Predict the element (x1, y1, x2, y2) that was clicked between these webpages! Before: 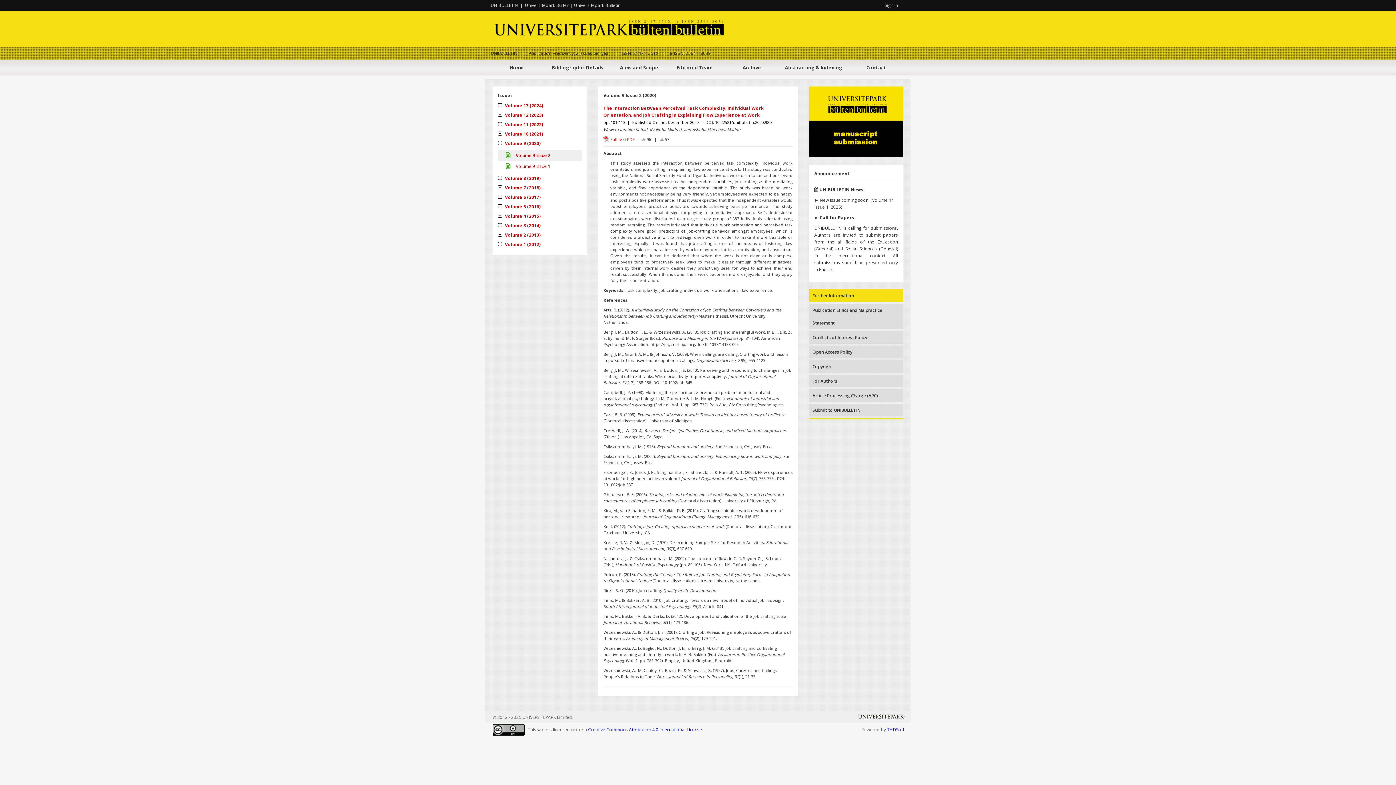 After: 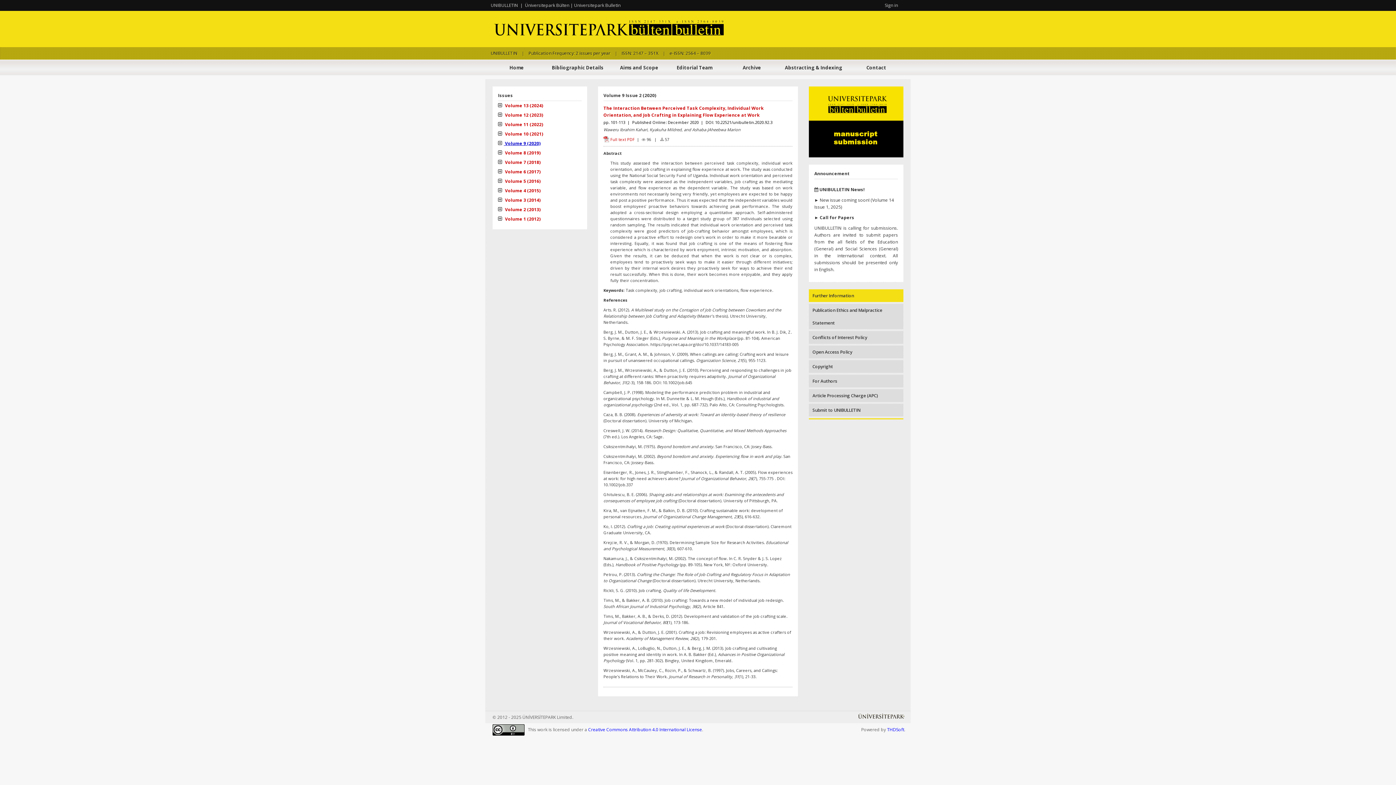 Action: label:  Volume 9 (2020) bbox: (498, 138, 581, 148)